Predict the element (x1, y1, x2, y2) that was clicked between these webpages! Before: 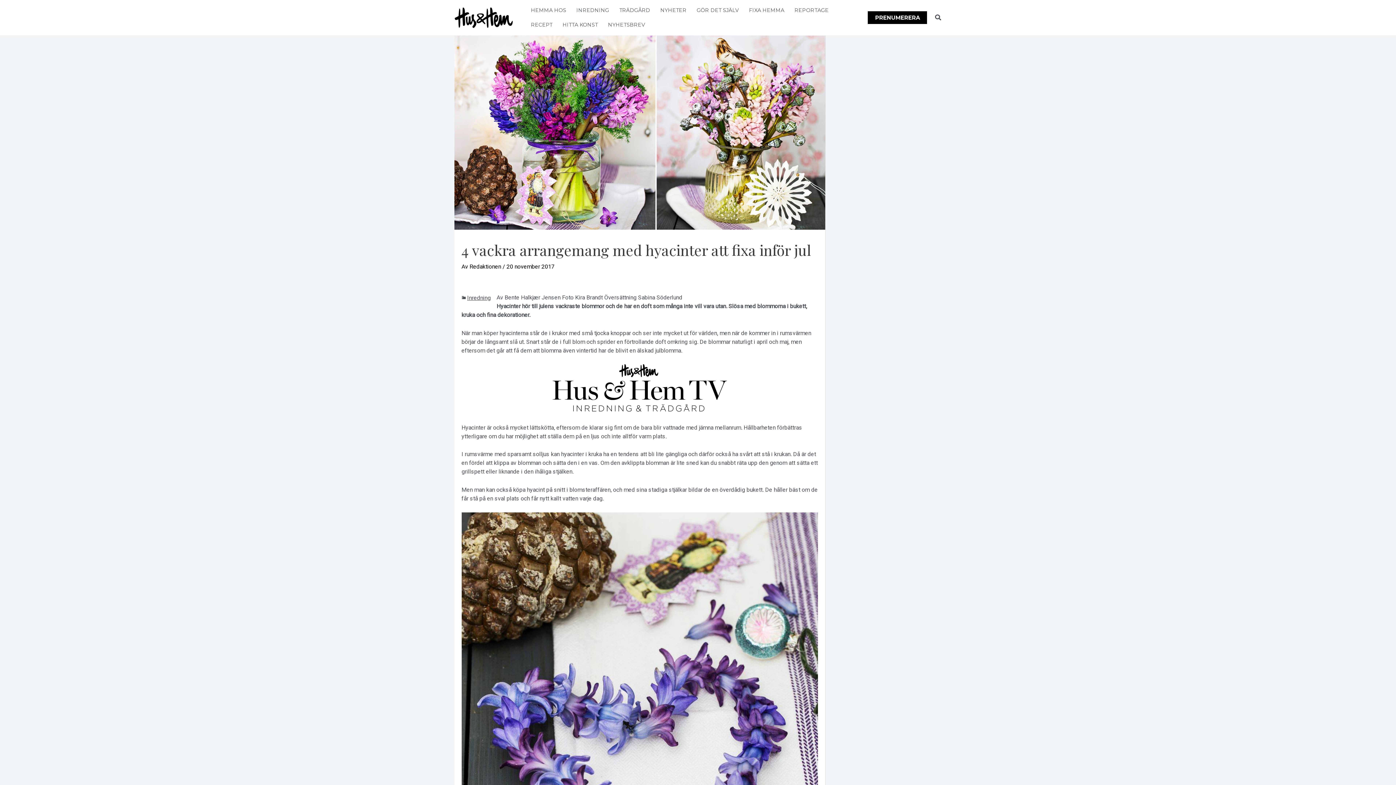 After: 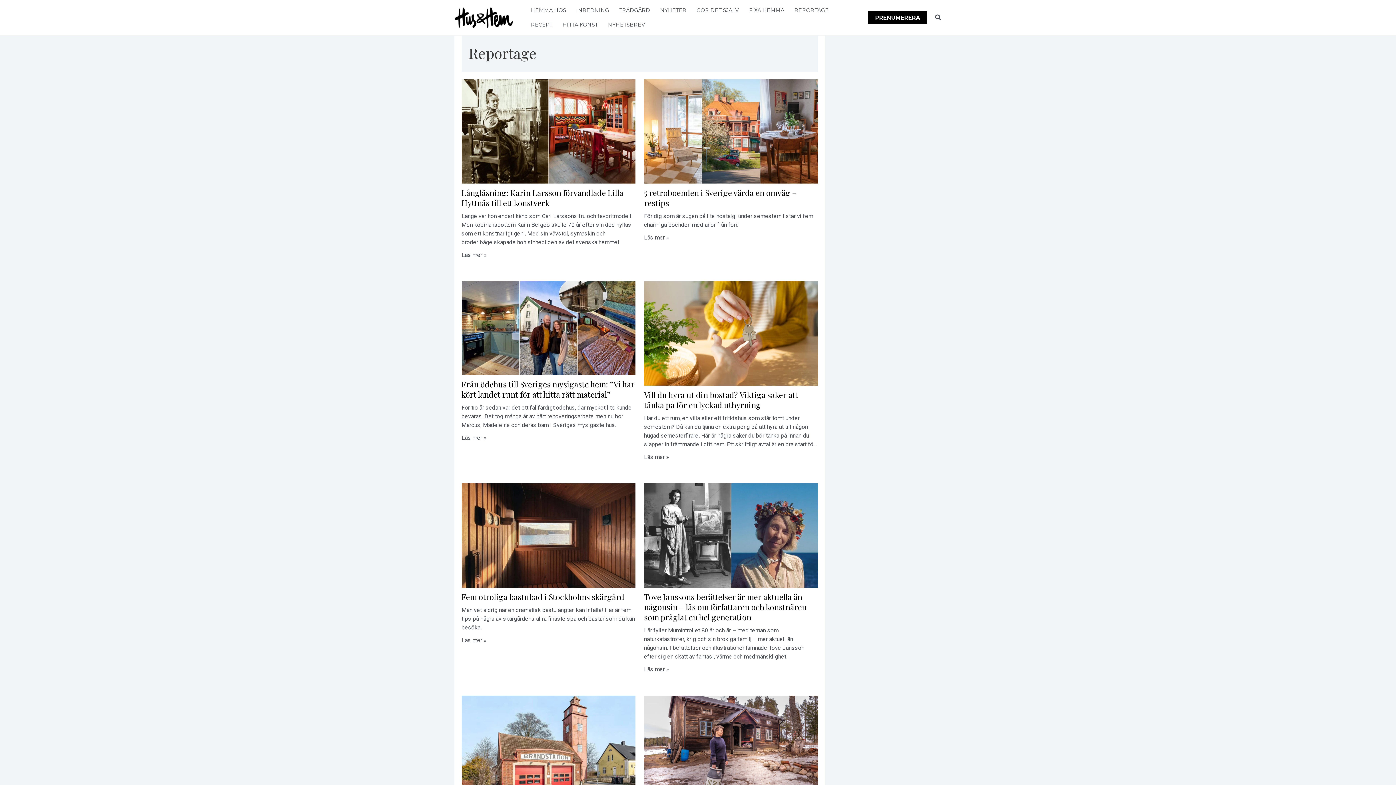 Action: bbox: (789, 3, 834, 17) label: REPORTAGE